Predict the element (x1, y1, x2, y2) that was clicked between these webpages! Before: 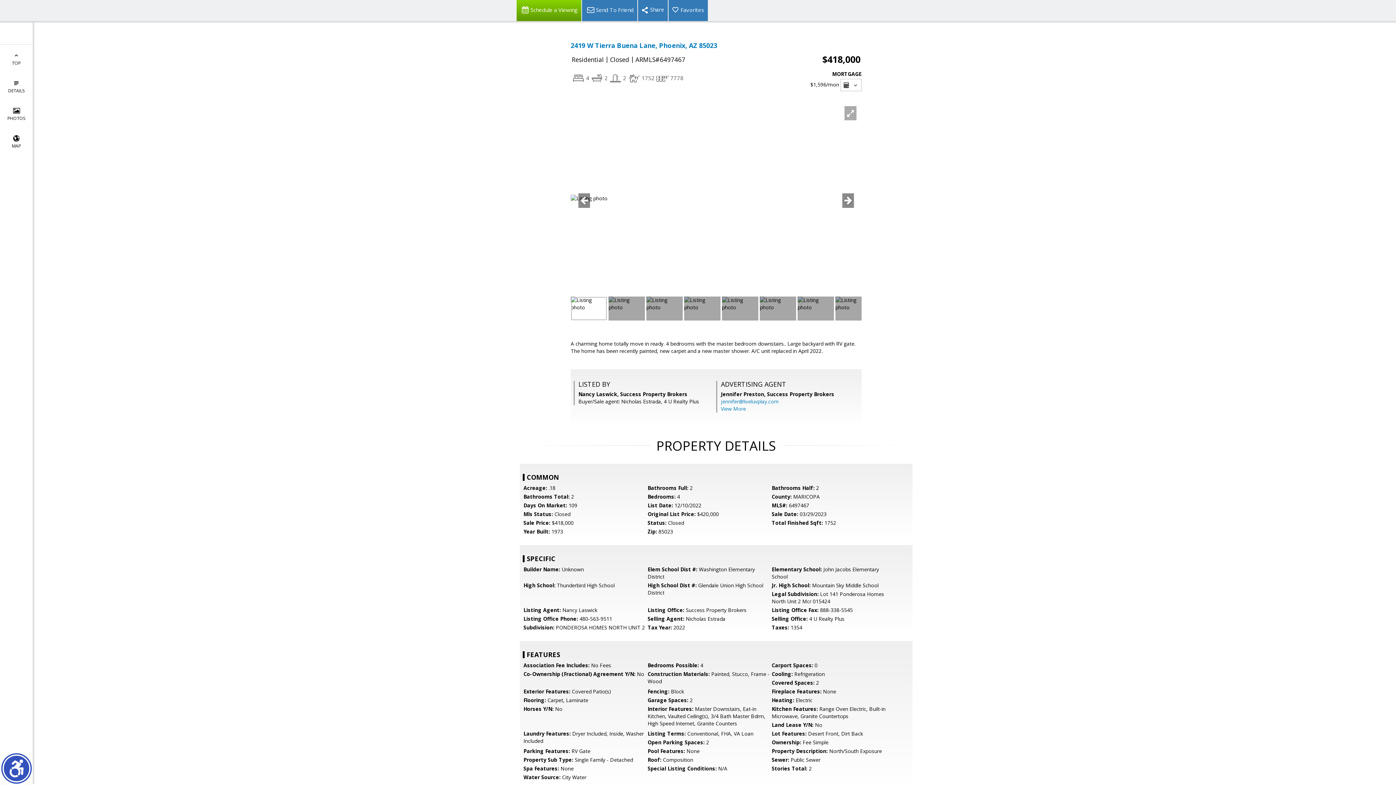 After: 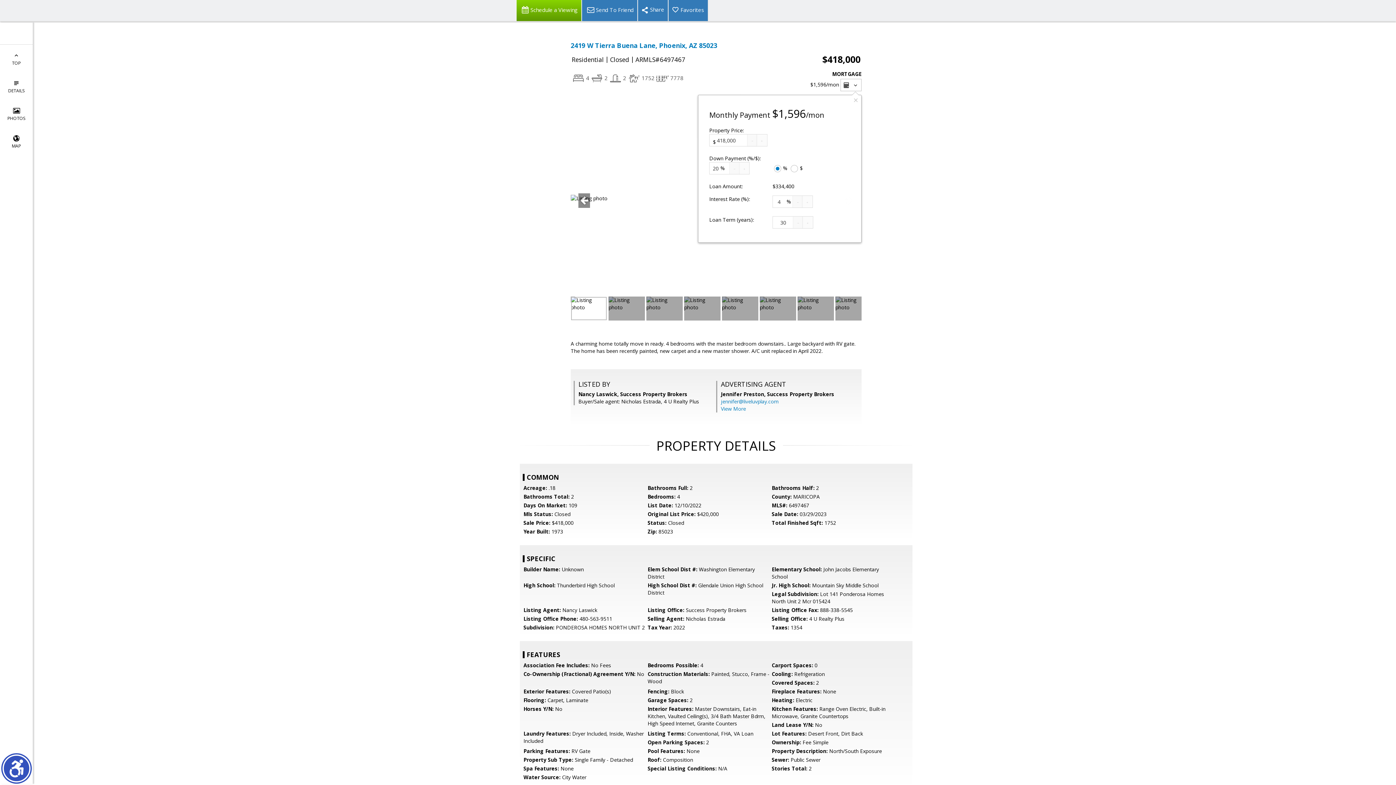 Action: bbox: (840, 78, 861, 91) label:  